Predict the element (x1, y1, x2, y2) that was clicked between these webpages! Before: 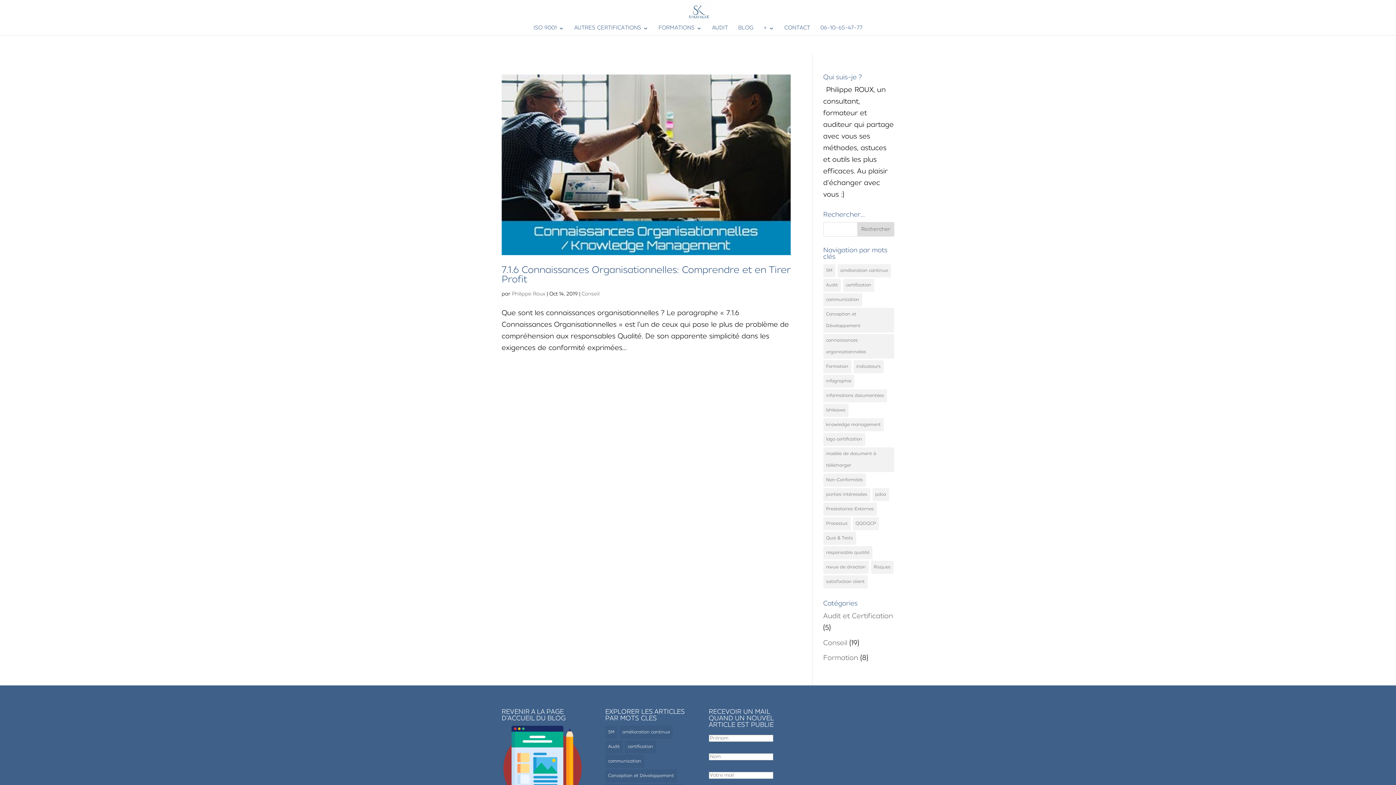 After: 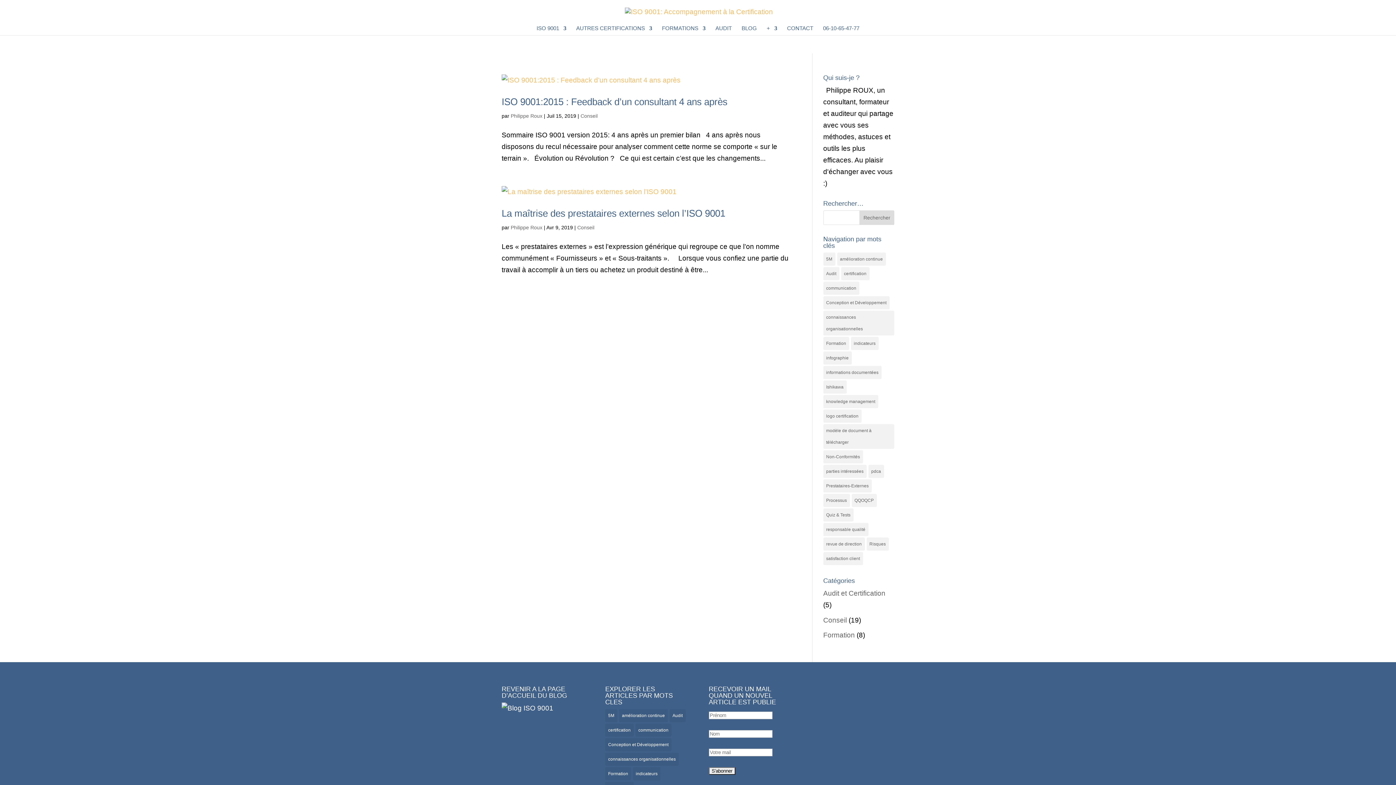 Action: label: Prestataires-Externes (2 éléments) bbox: (823, 502, 876, 516)